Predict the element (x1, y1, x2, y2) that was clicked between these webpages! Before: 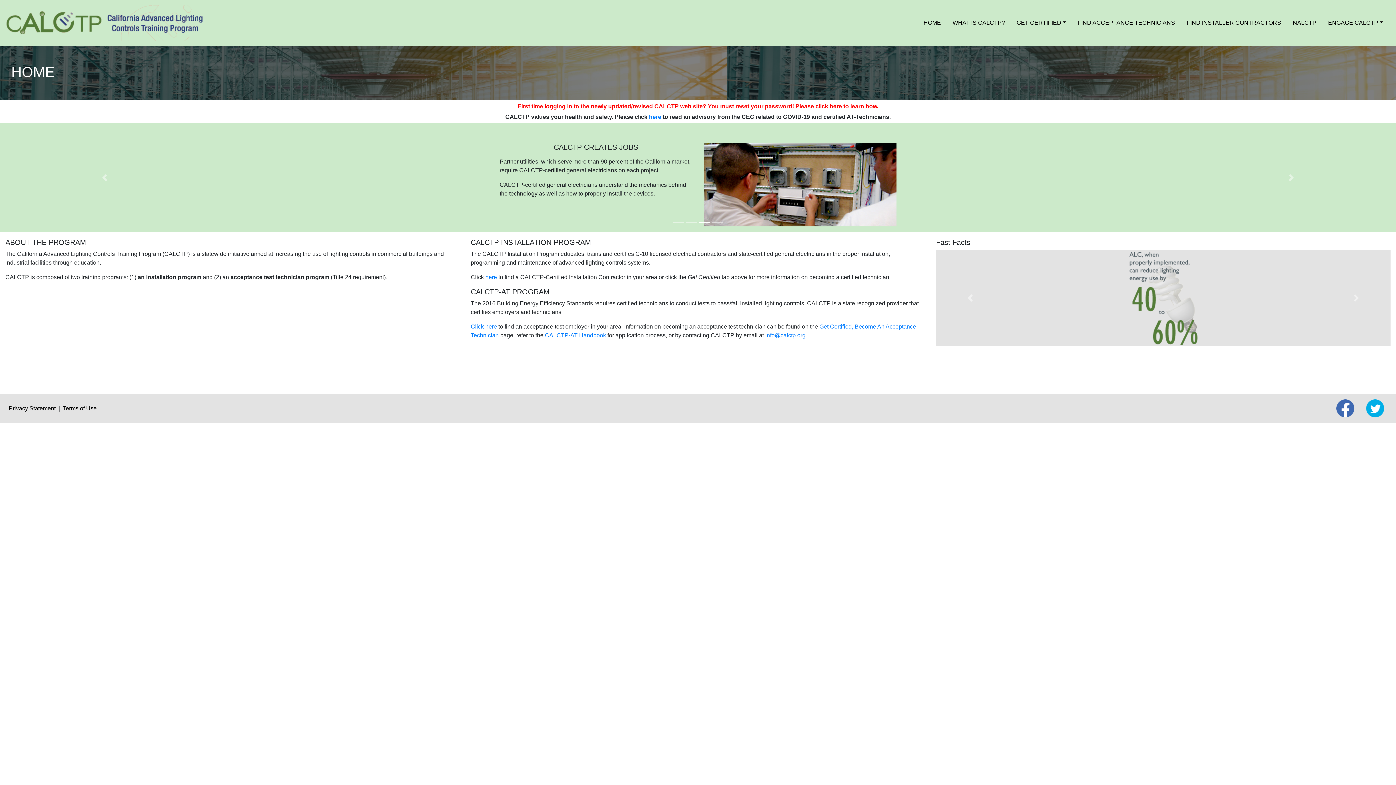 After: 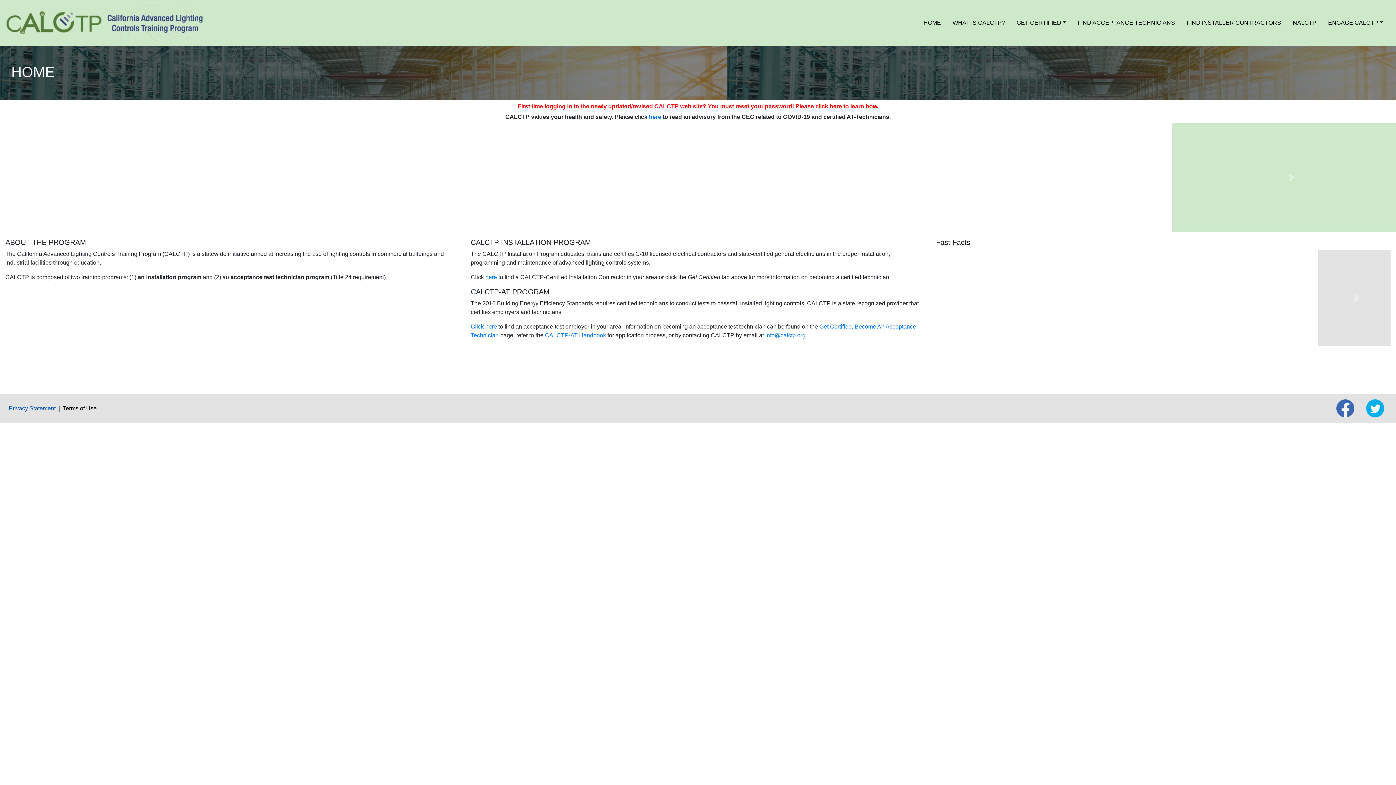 Action: bbox: (8, 404, 55, 413) label: Privacy Statement